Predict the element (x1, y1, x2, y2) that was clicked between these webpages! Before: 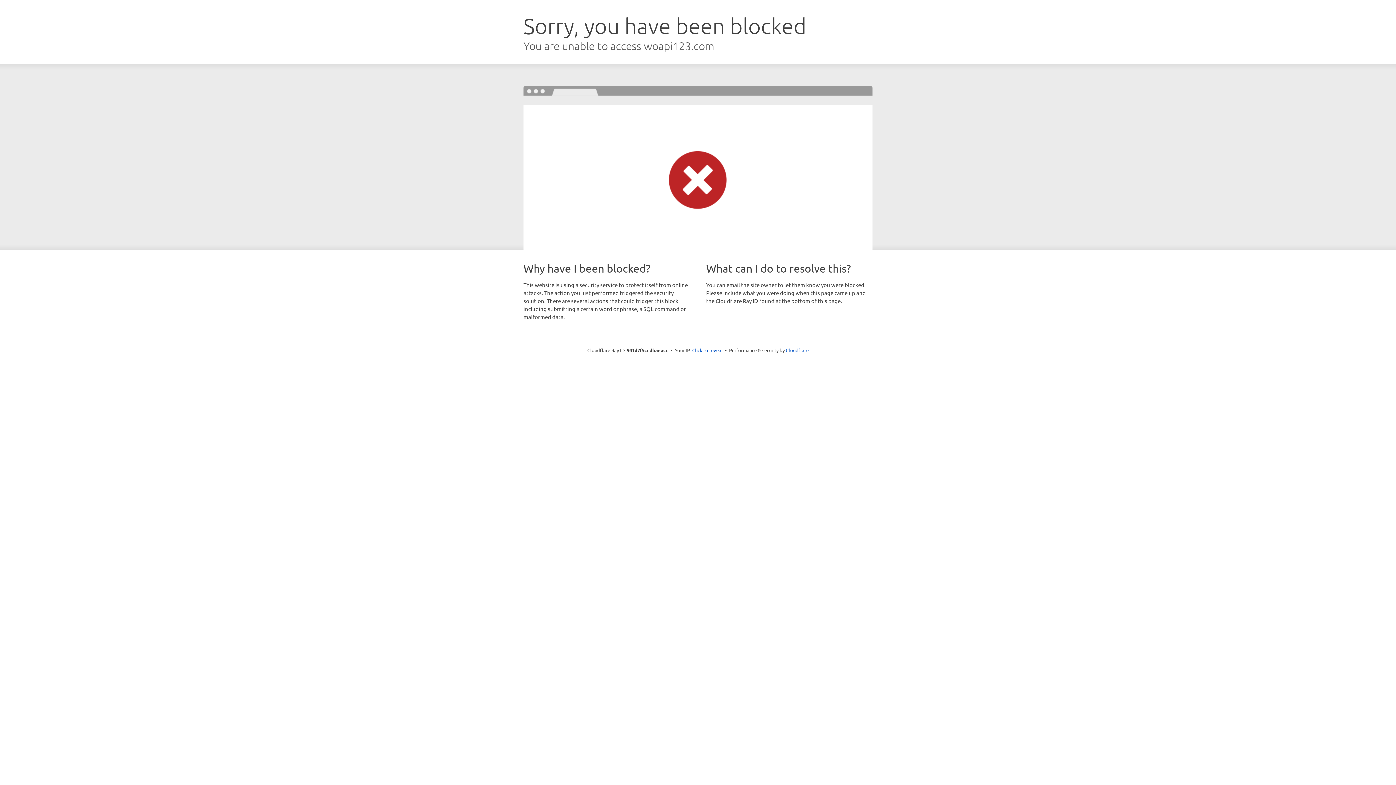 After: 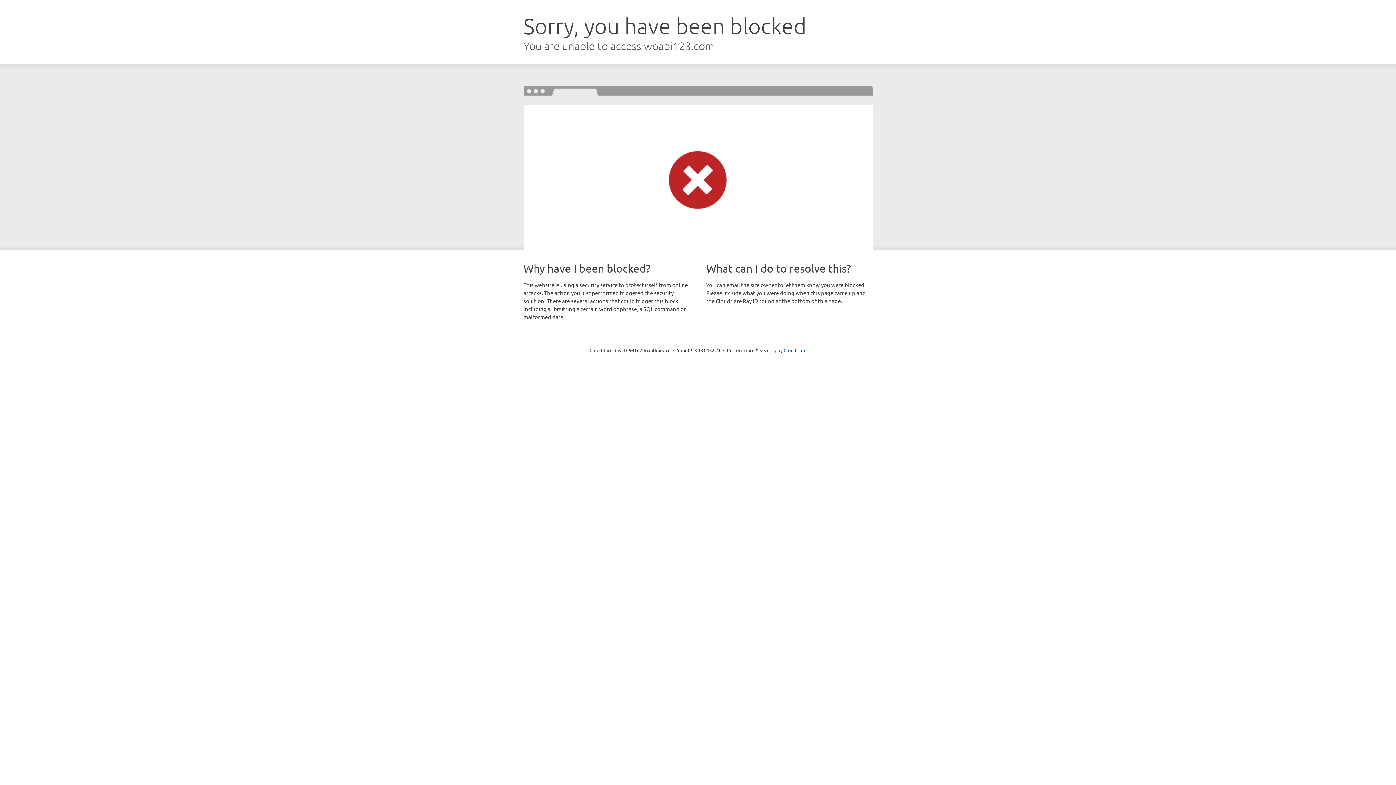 Action: label: Click to reveal bbox: (692, 346, 722, 353)